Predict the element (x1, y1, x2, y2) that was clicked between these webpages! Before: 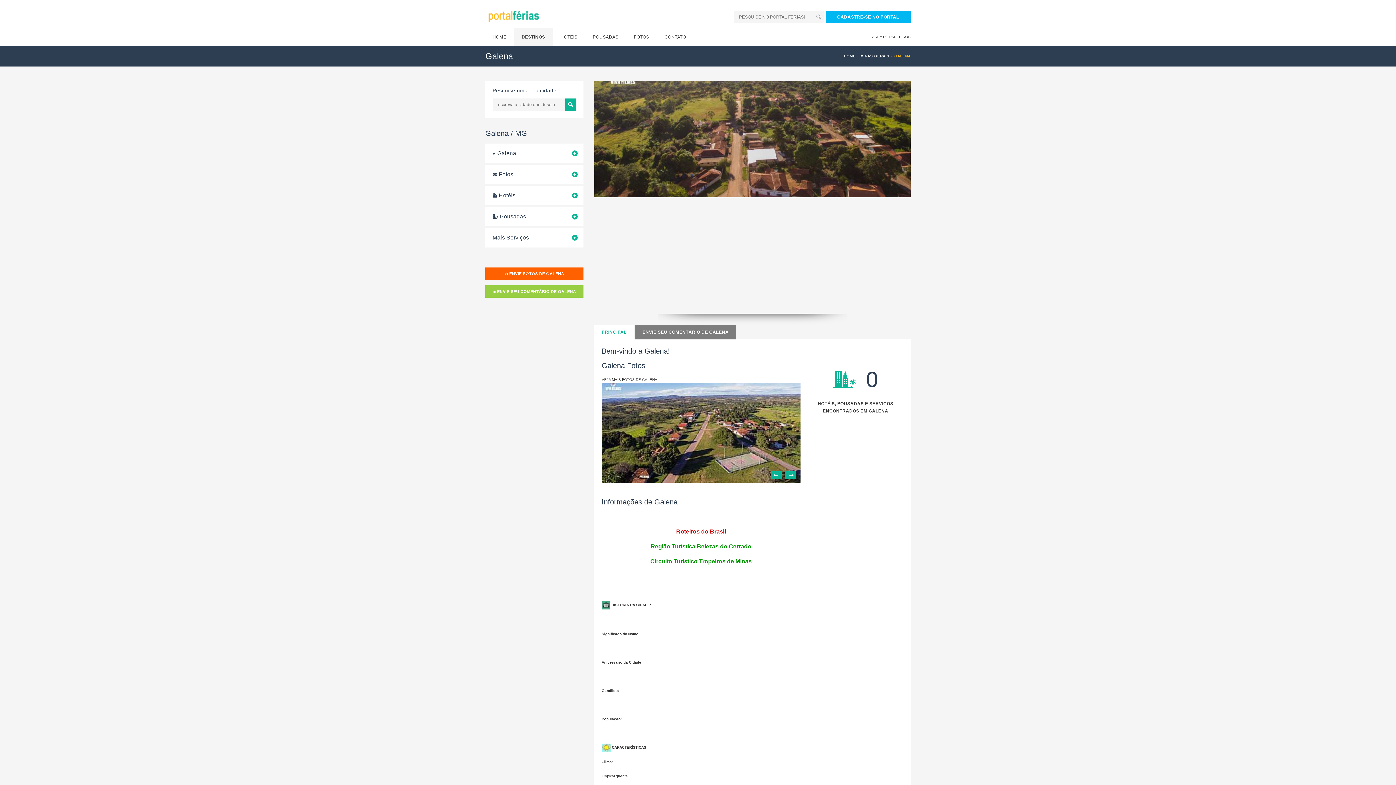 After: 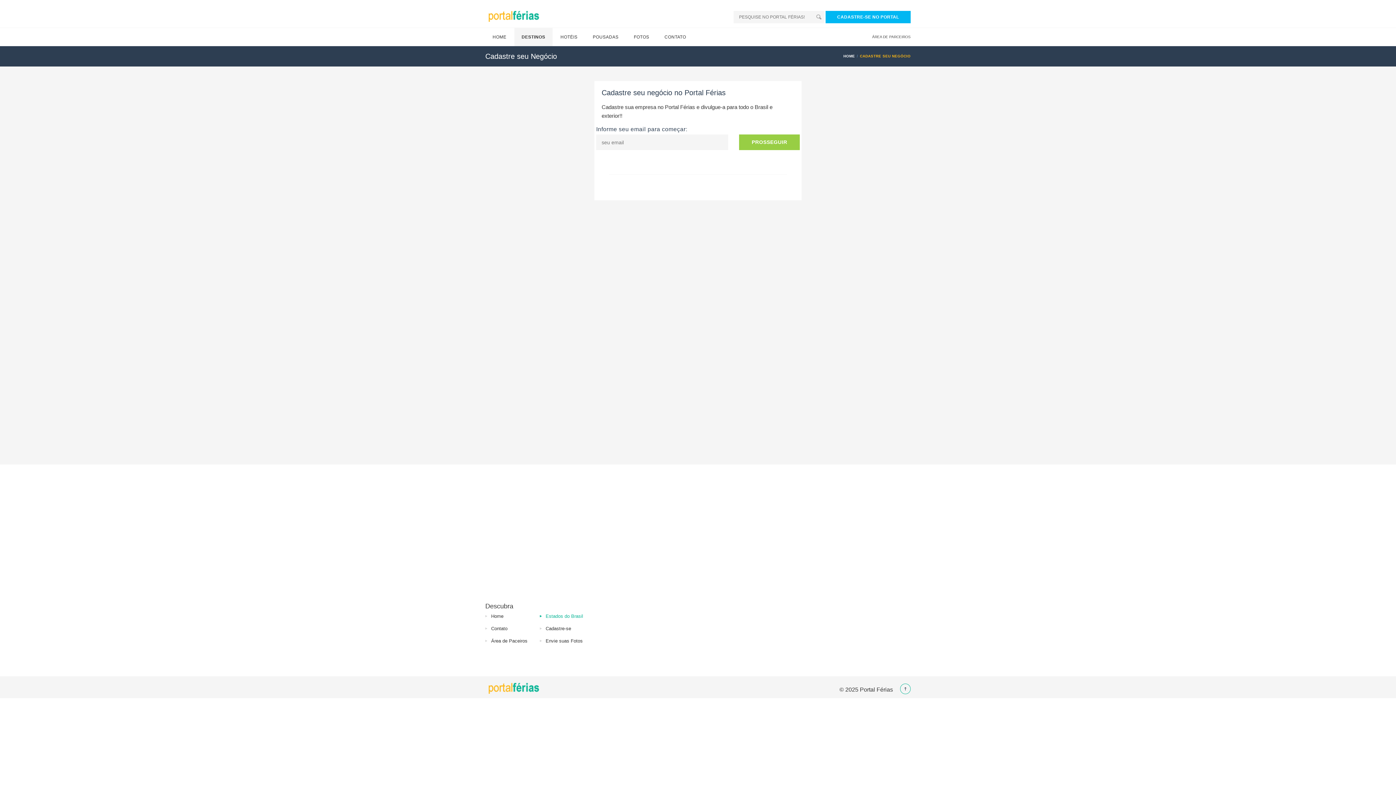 Action: label: CADASTRE-SE NO PORTAL bbox: (825, 10, 910, 23)